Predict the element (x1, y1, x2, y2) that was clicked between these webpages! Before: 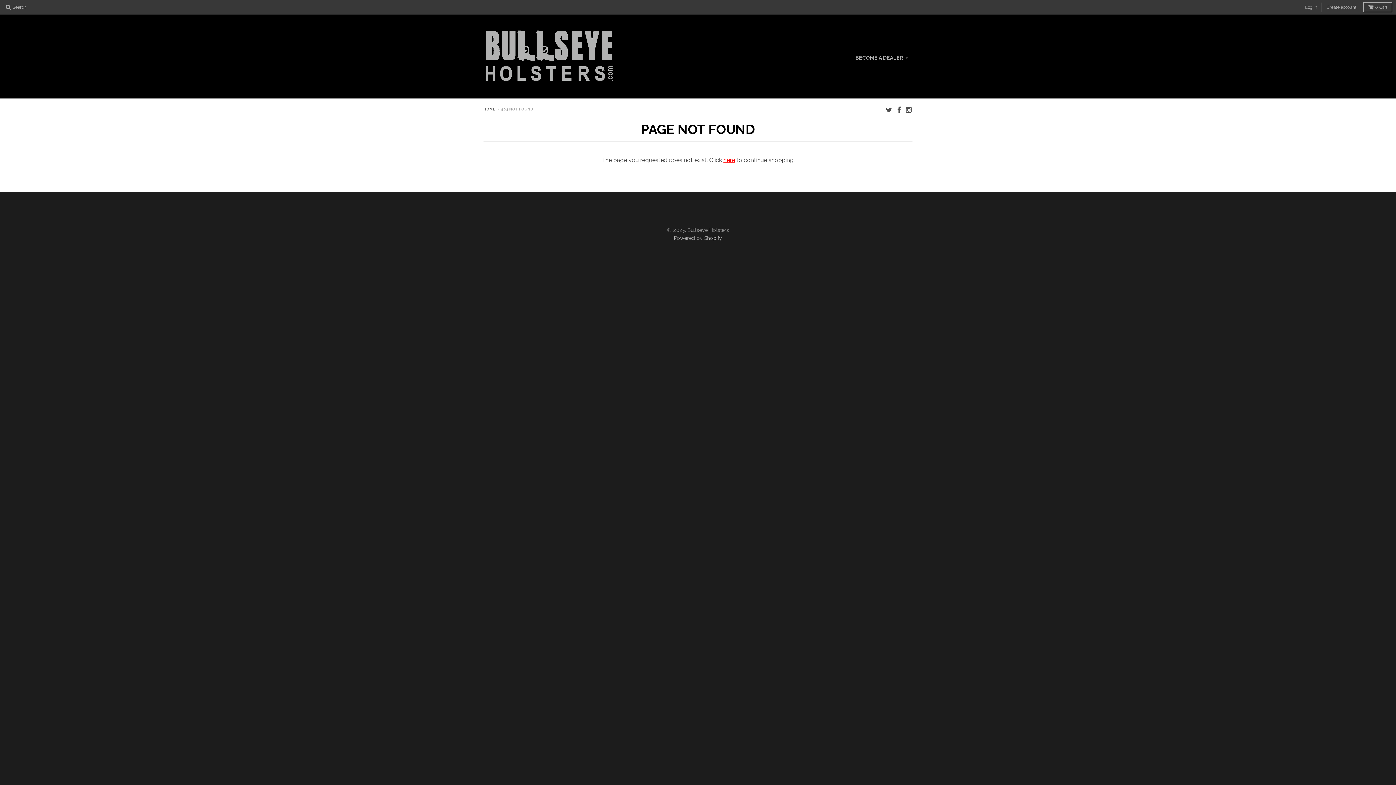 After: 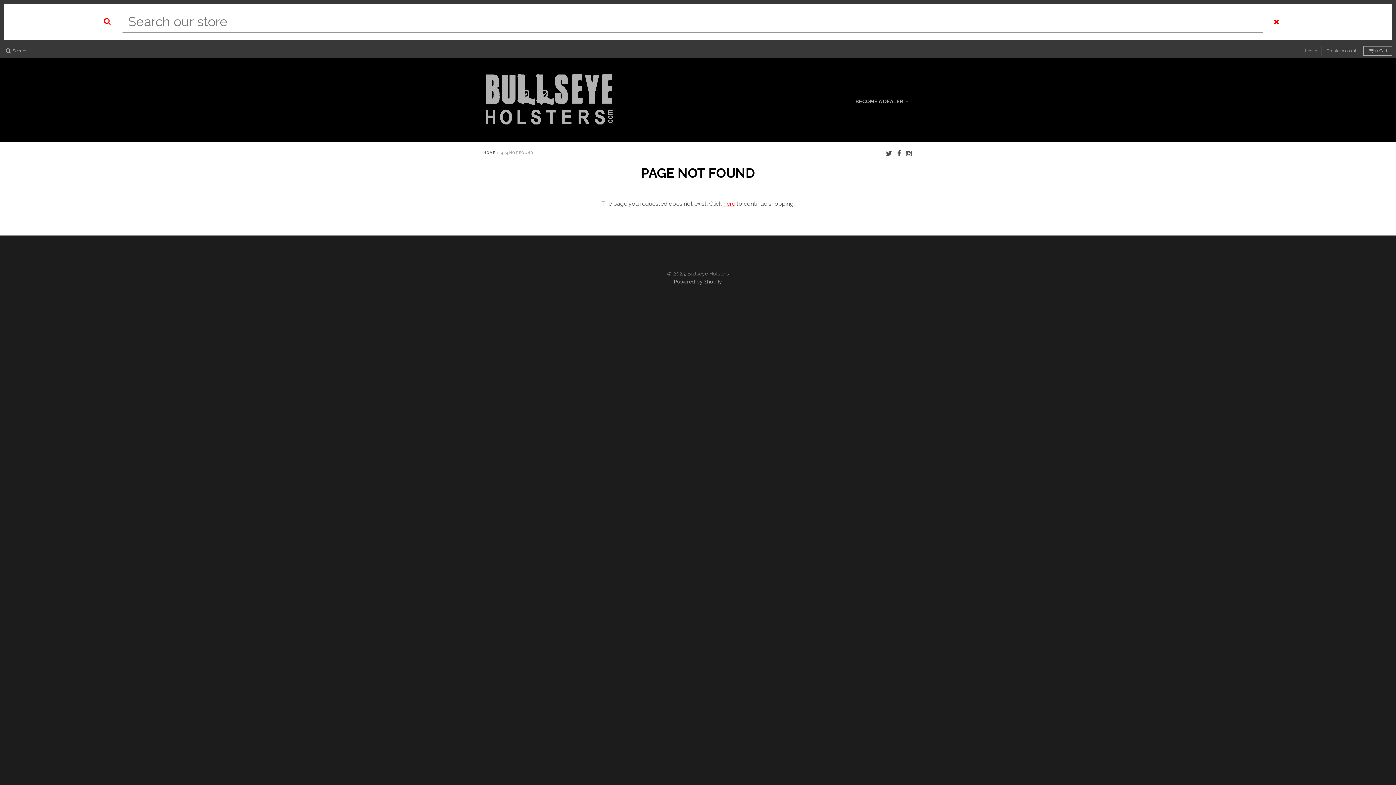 Action: bbox: (3, 2, 28, 12) label:  Search